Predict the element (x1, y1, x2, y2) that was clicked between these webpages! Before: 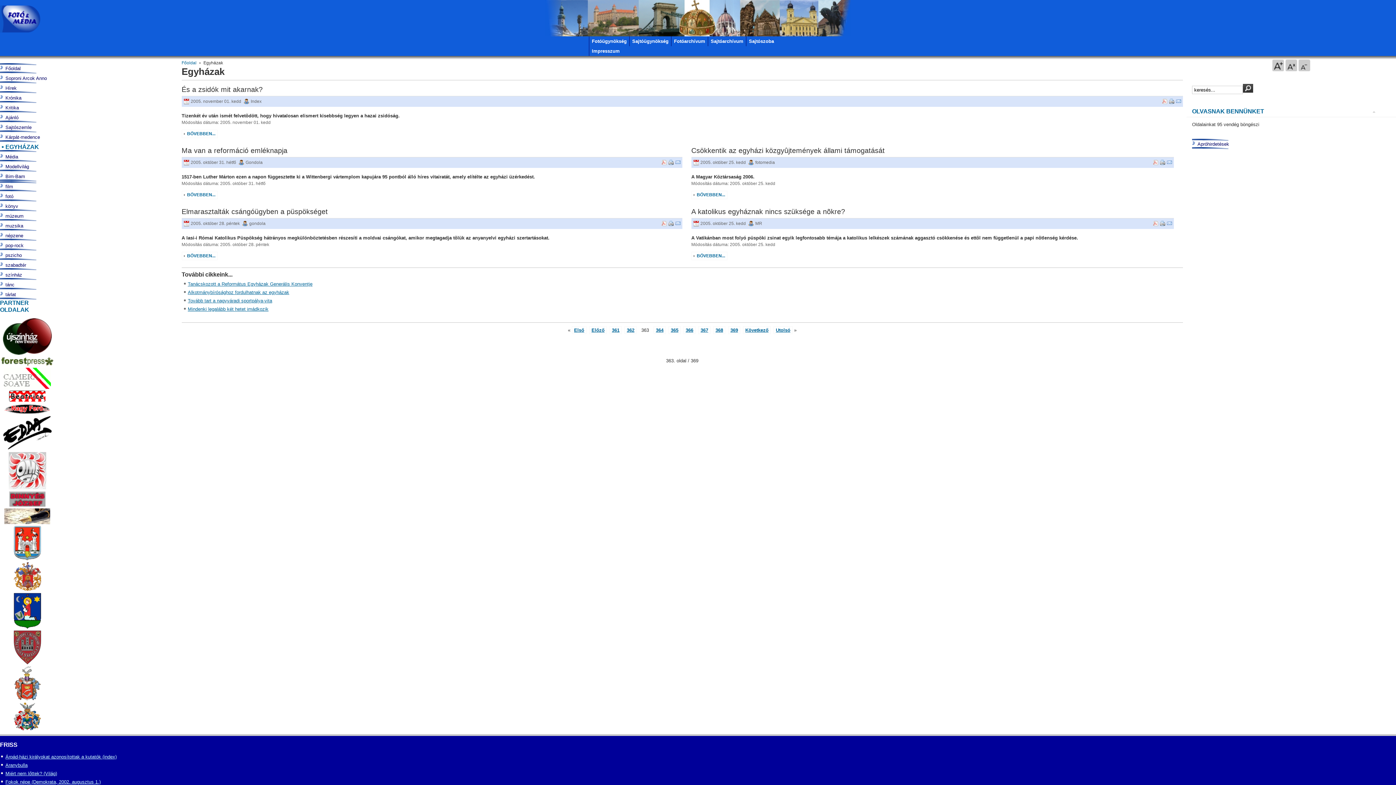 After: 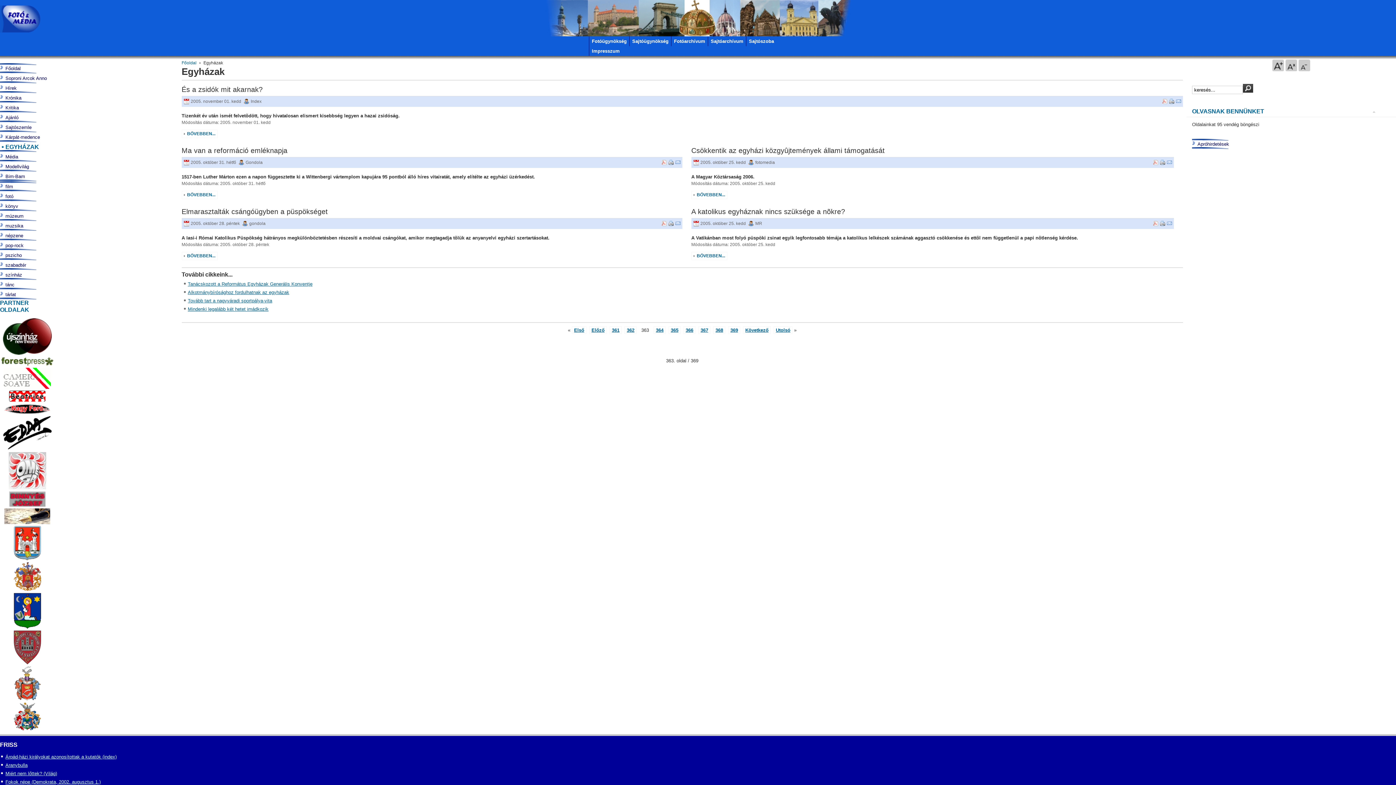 Action: bbox: (3, 446, 51, 451)